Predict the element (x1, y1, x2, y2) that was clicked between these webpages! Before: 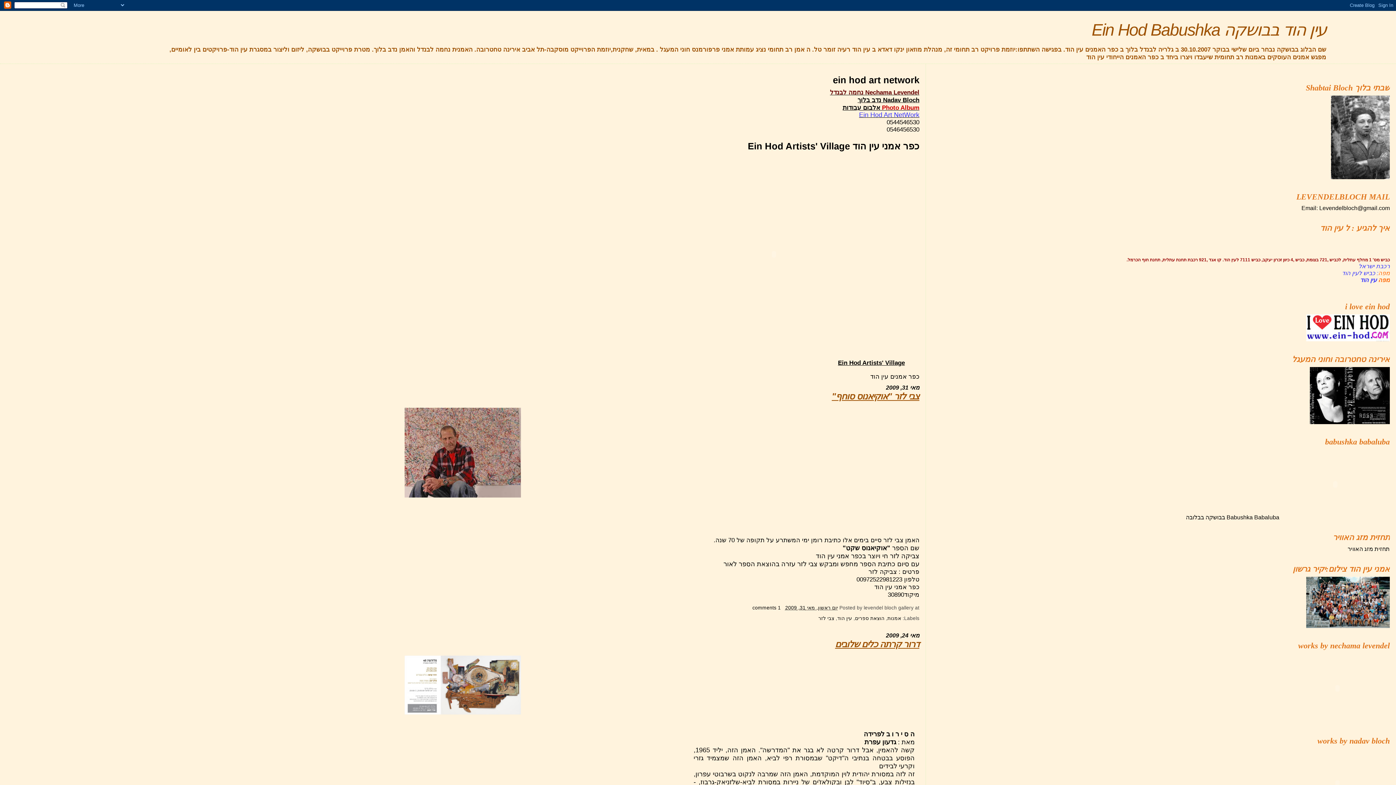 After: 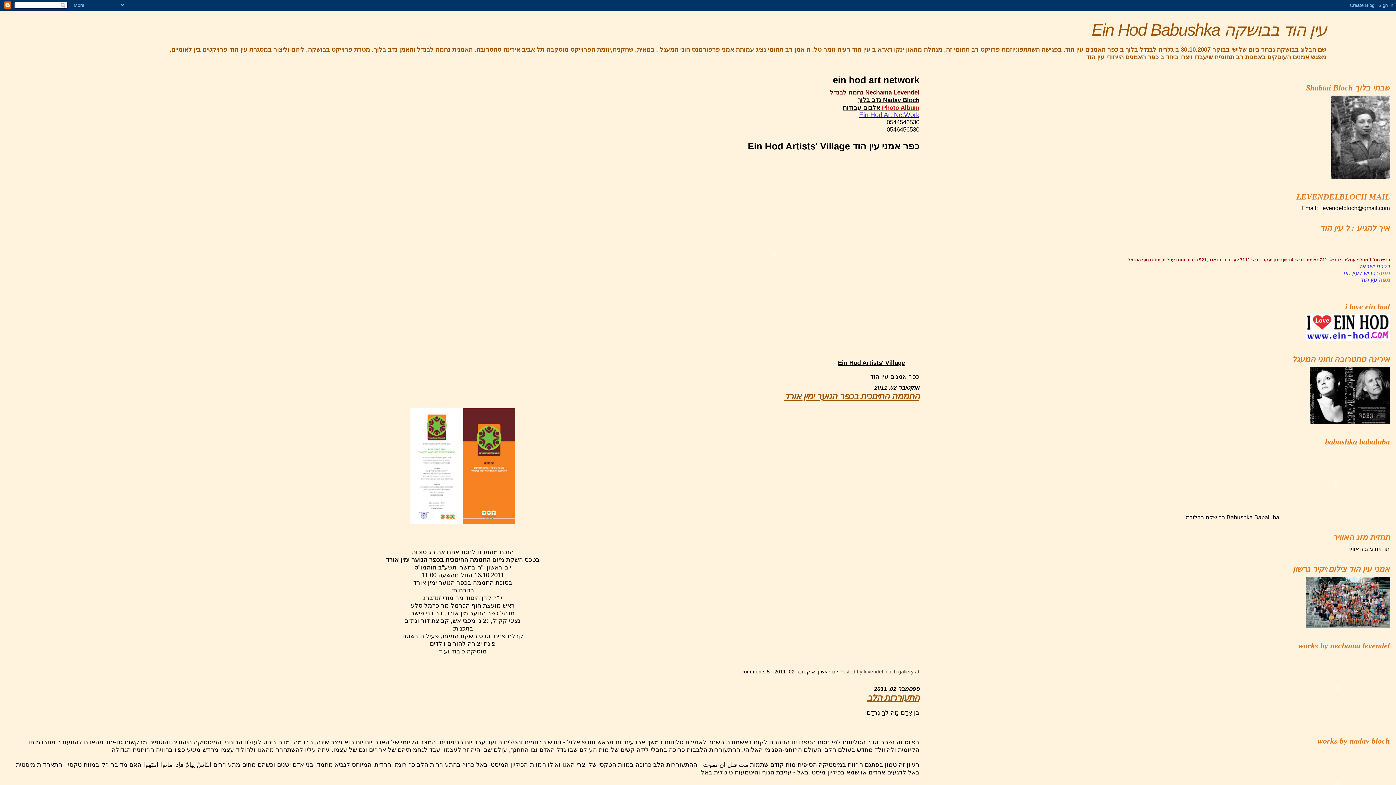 Action: bbox: (1331, 173, 1390, 180)